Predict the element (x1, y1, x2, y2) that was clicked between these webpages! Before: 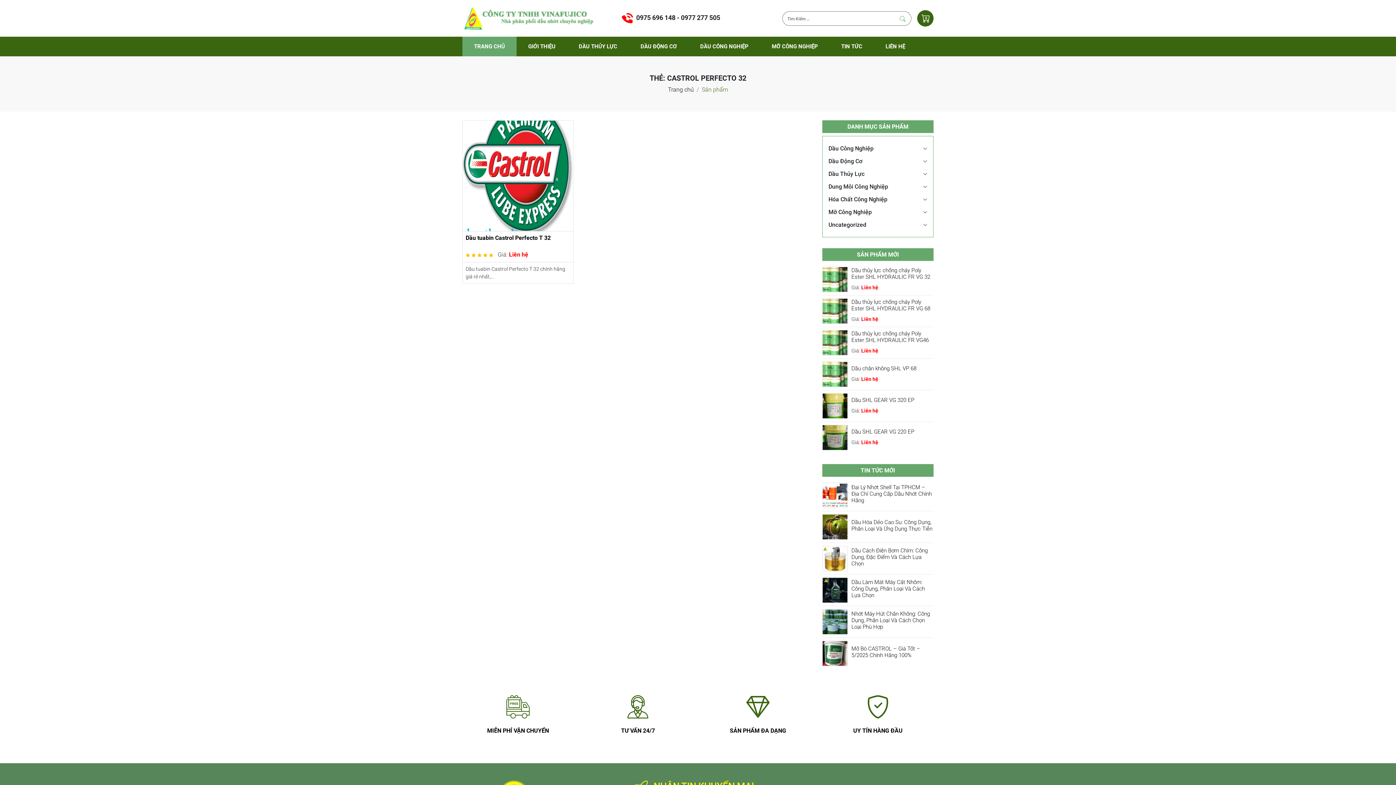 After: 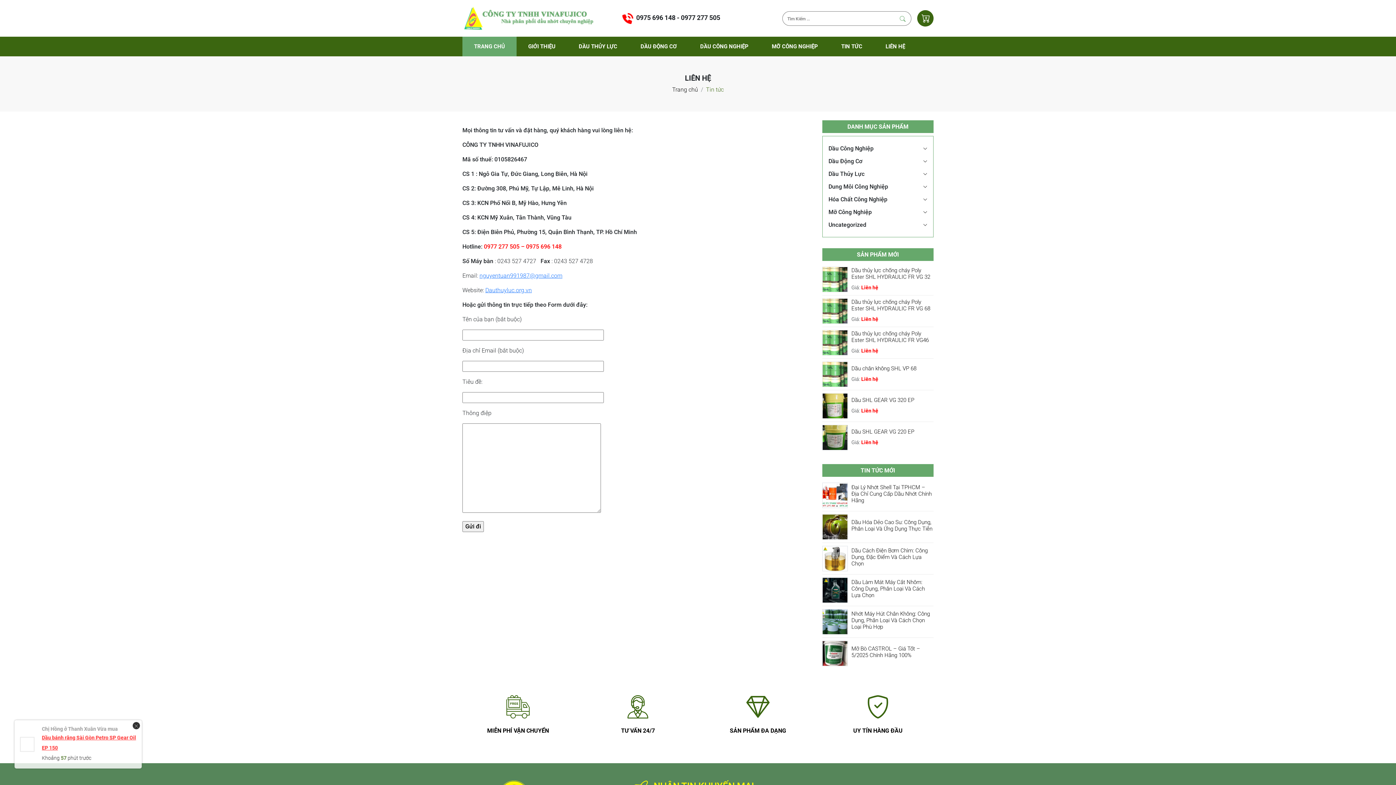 Action: label: LIÊN HỆ bbox: (874, 36, 917, 56)